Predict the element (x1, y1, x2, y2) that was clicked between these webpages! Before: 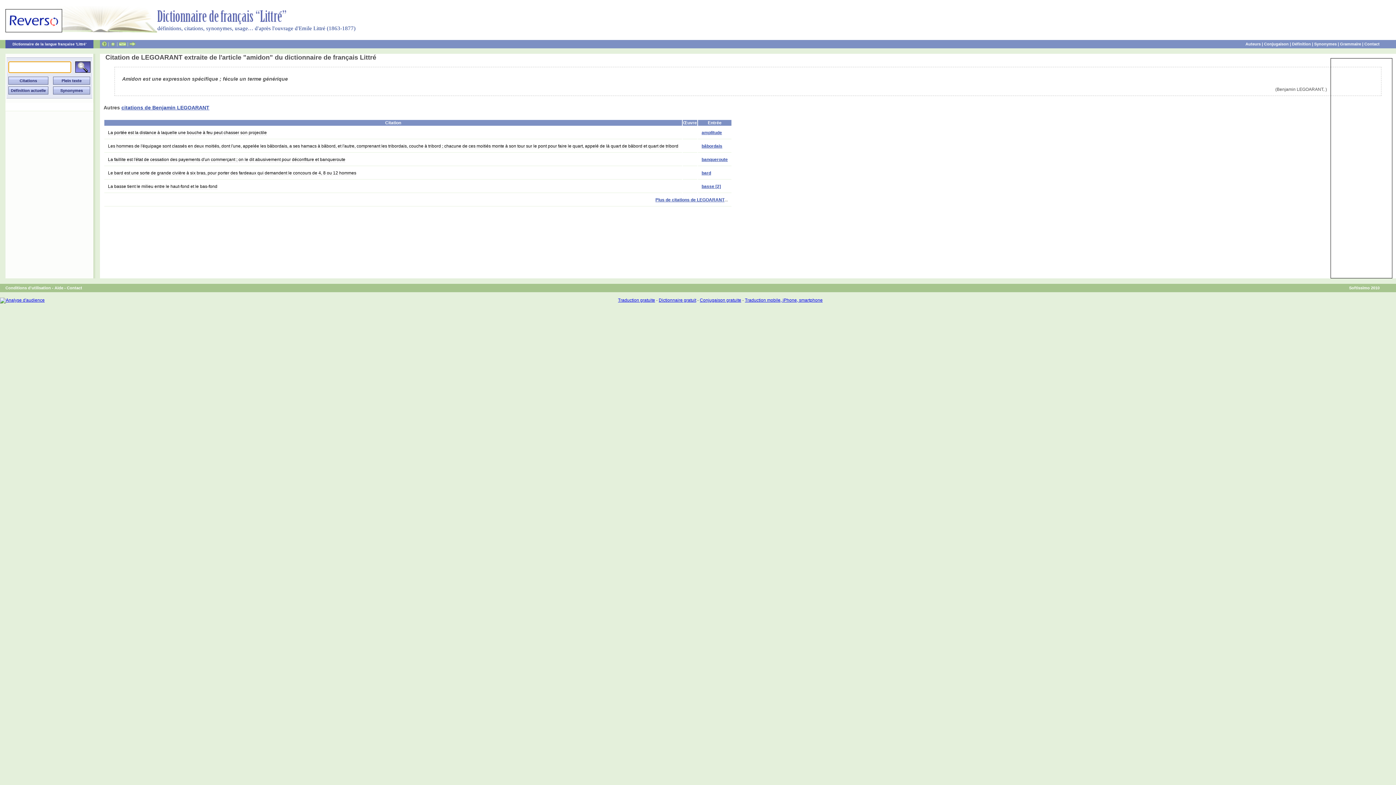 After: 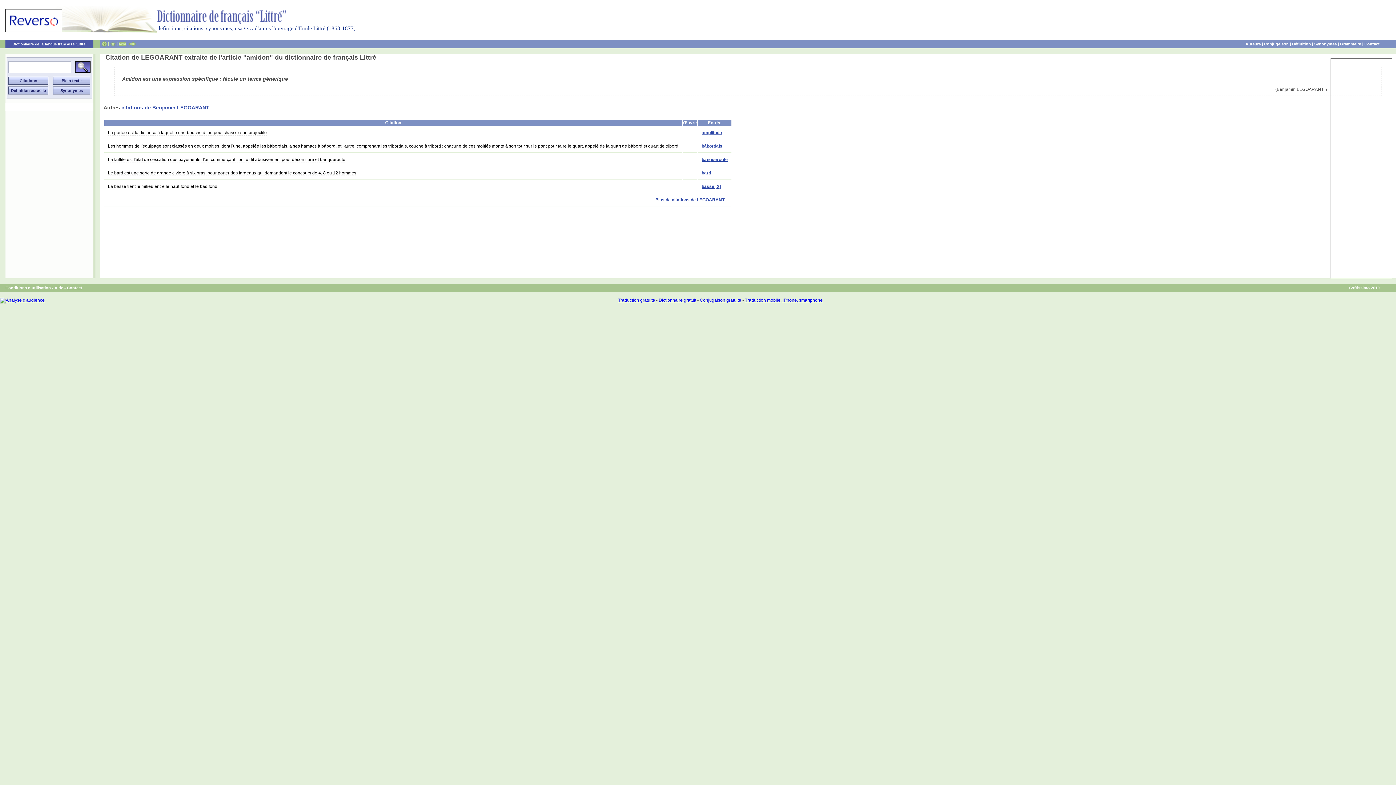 Action: label: Contact bbox: (66, 285, 82, 290)